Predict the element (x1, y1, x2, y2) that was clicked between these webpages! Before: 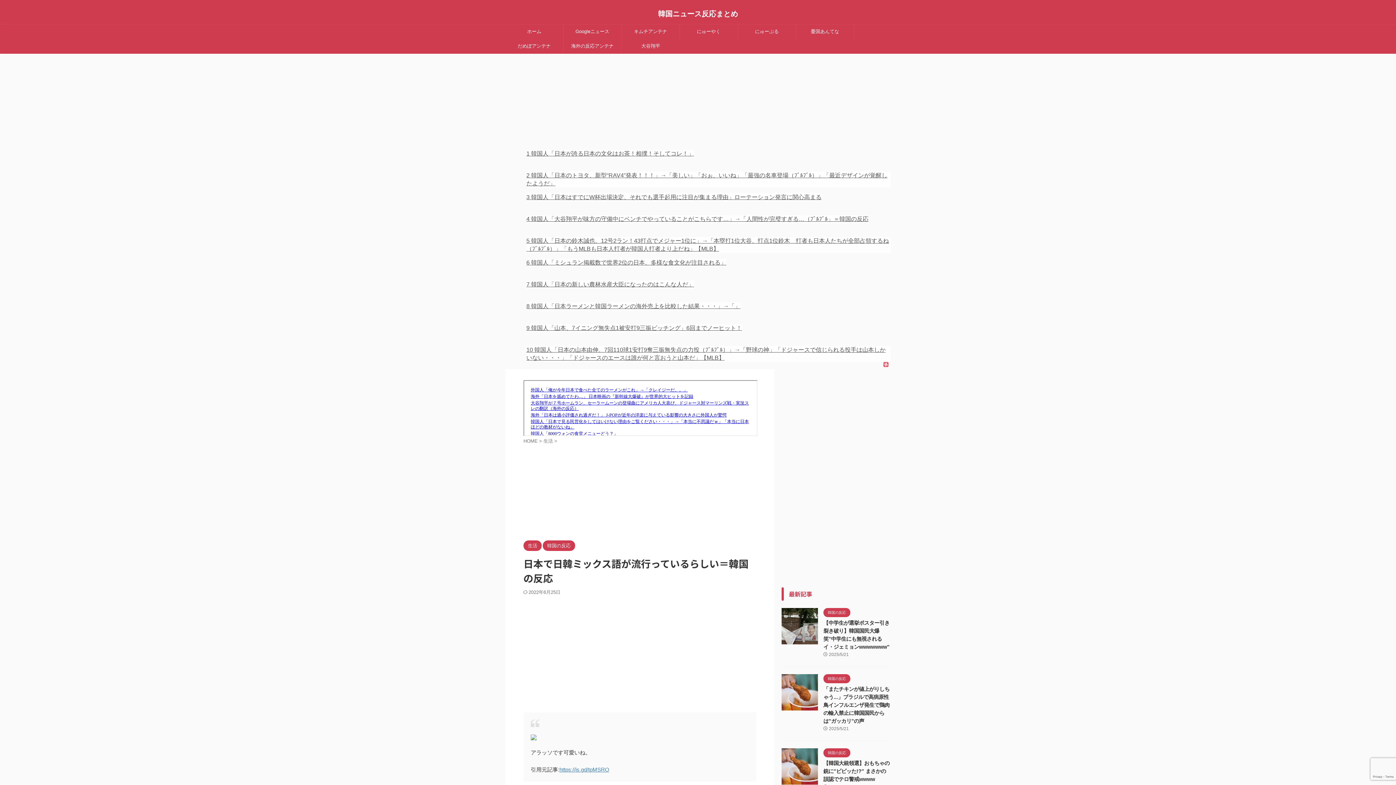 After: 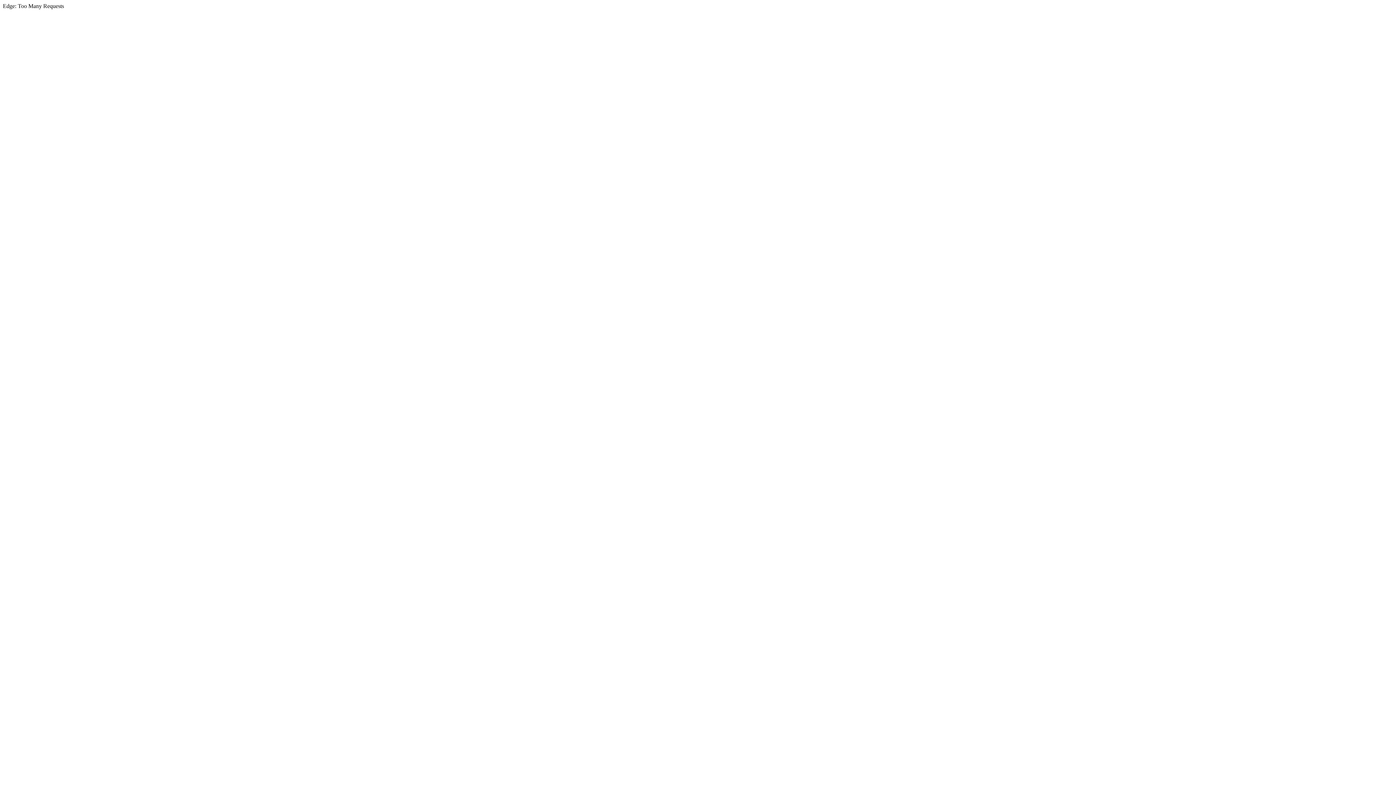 Action: label: 8 韓国人「日本ラーメンと韓国ラーメンの海外売上を比較した結果・・・」→「」 bbox: (526, 302, 740, 310)